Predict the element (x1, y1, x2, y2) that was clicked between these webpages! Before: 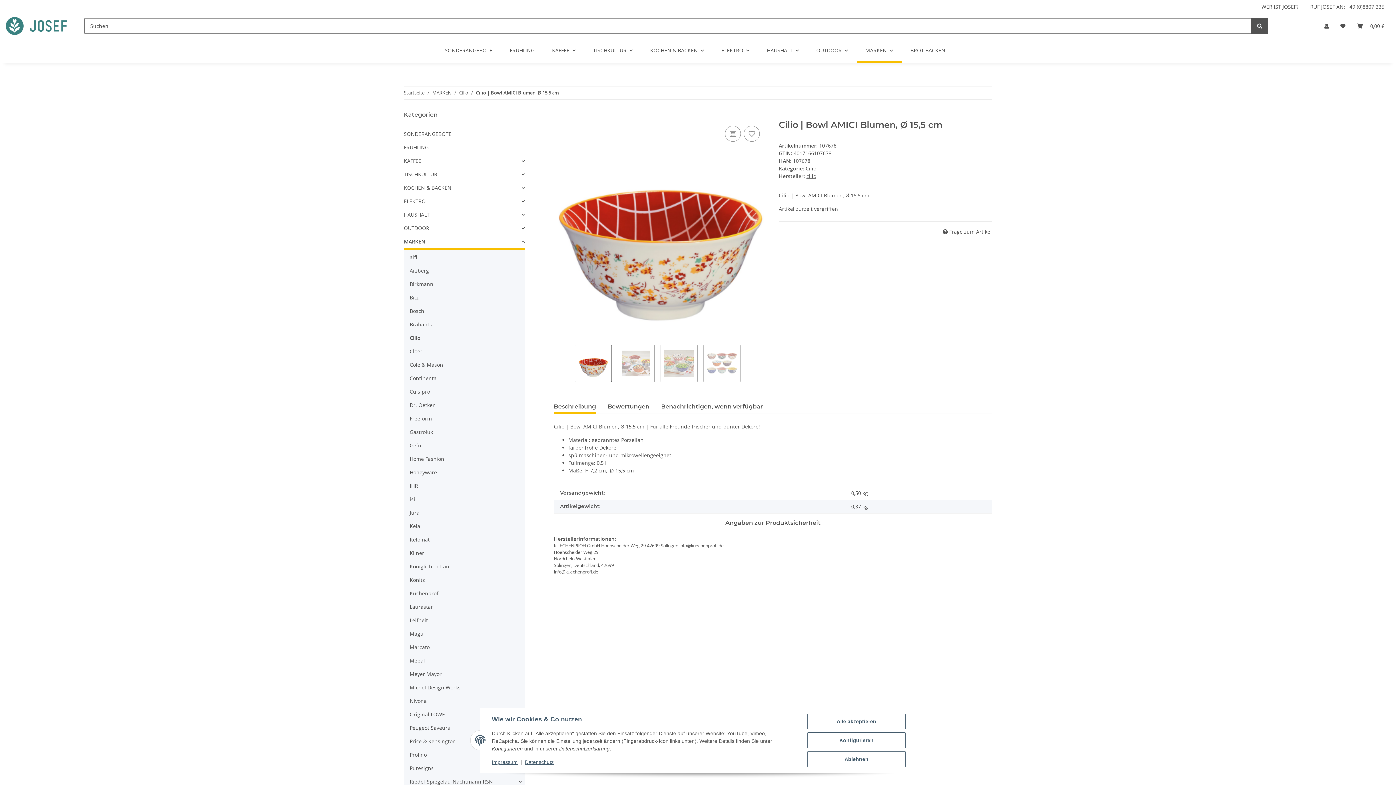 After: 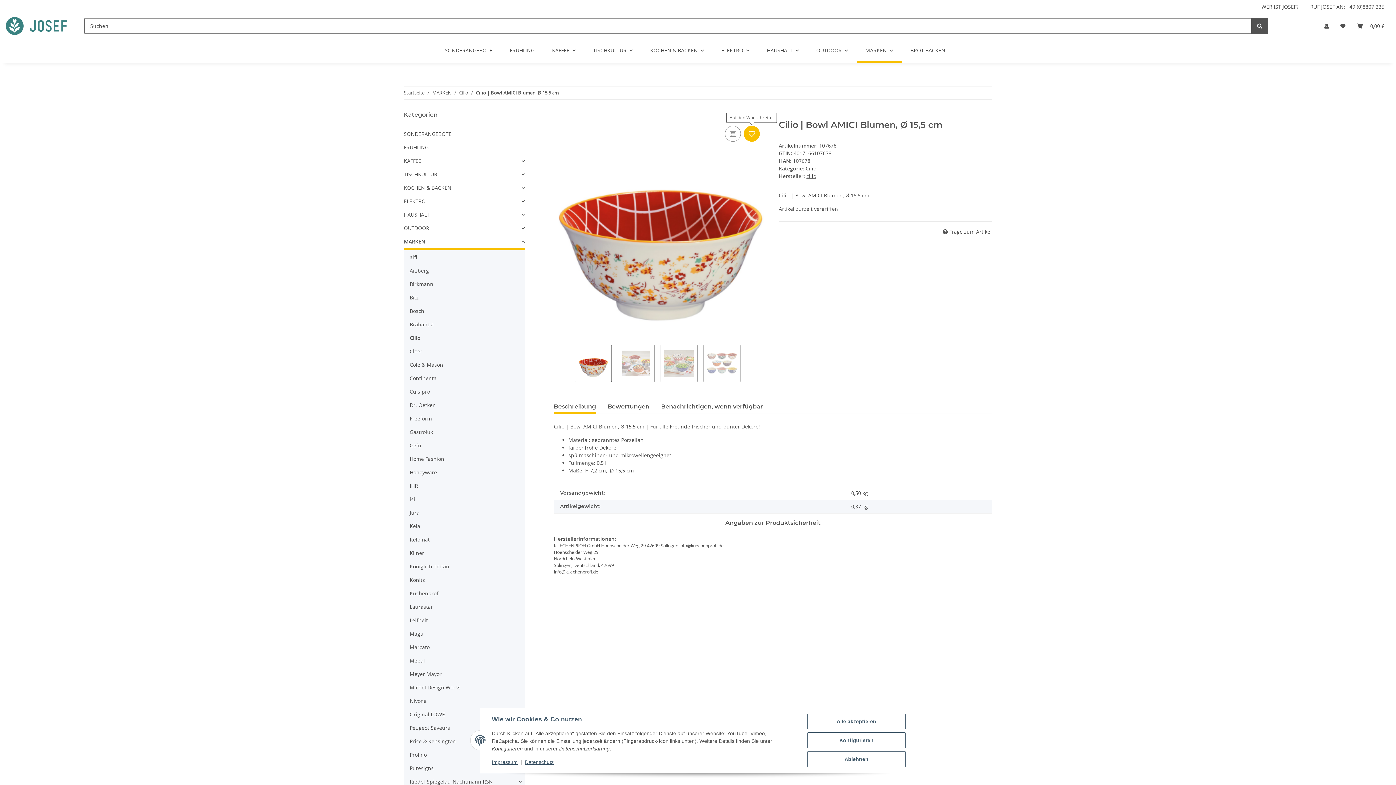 Action: label: Auf den Wunschzettel bbox: (744, 125, 760, 141)